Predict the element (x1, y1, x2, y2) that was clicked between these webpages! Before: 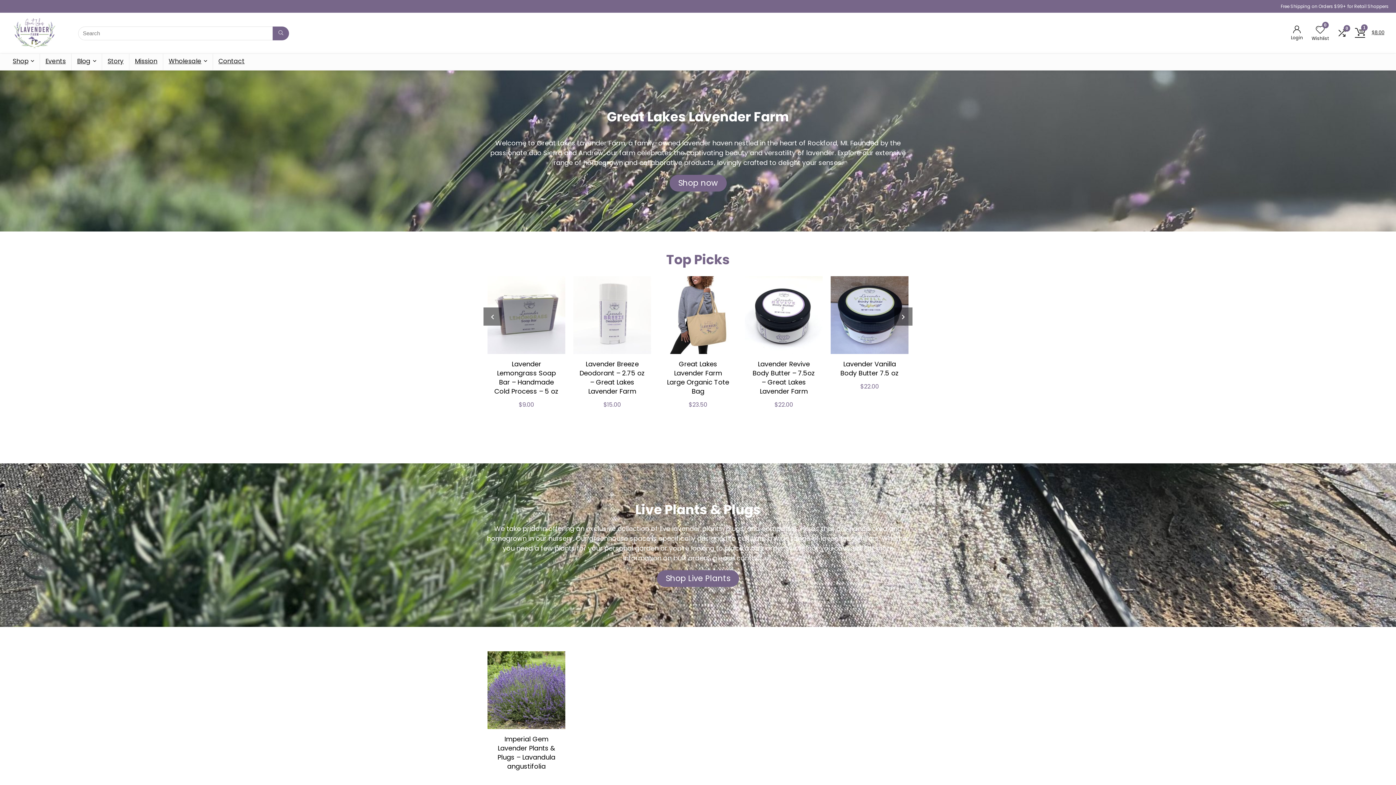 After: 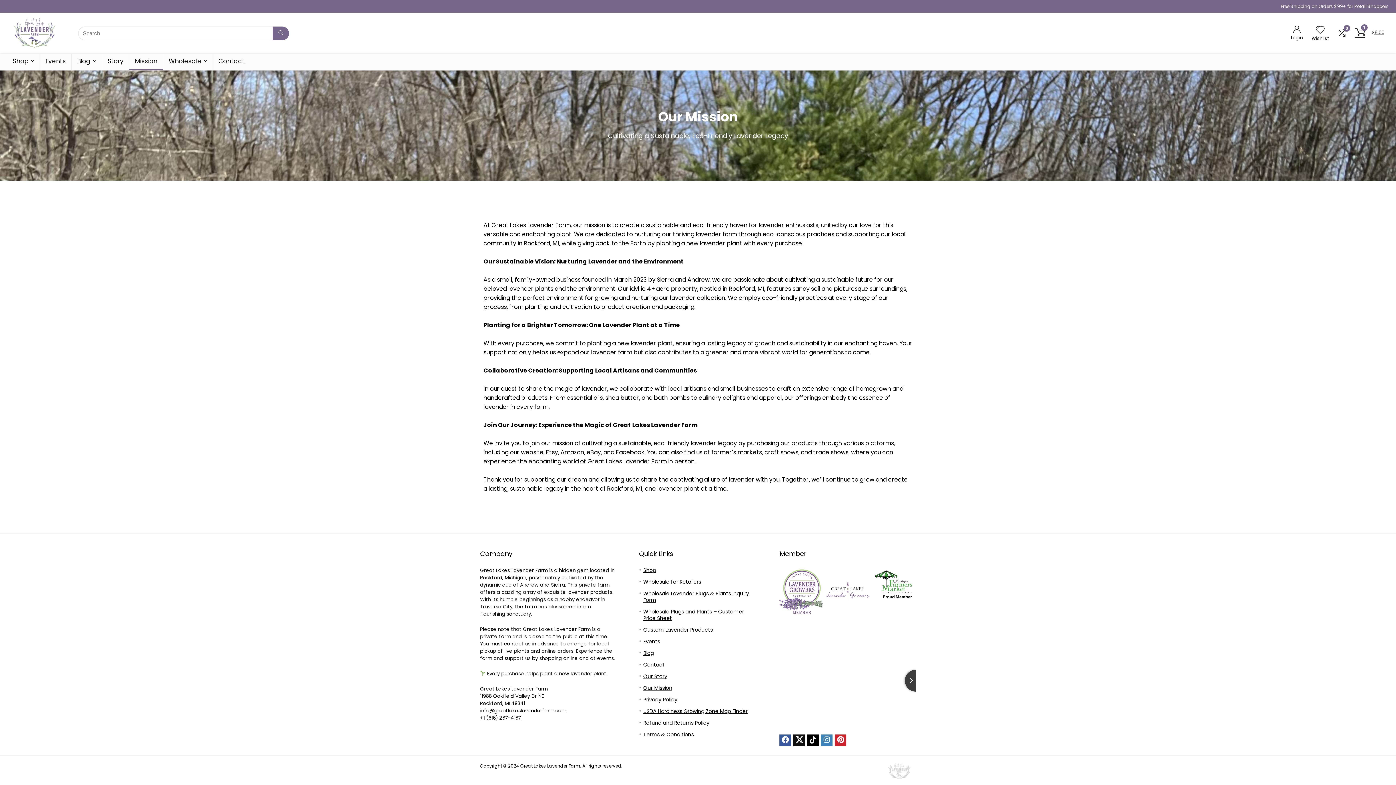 Action: bbox: (129, 53, 162, 70) label: Mission